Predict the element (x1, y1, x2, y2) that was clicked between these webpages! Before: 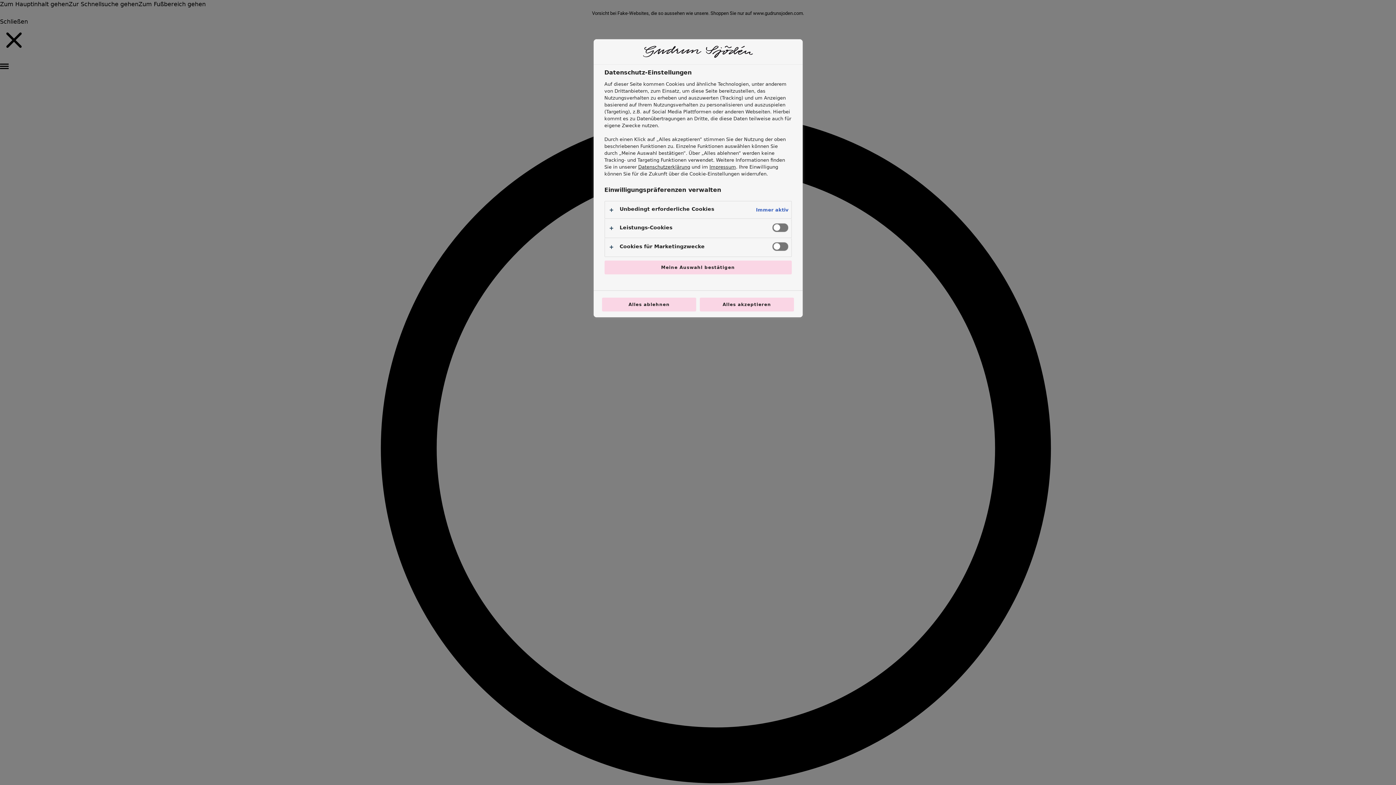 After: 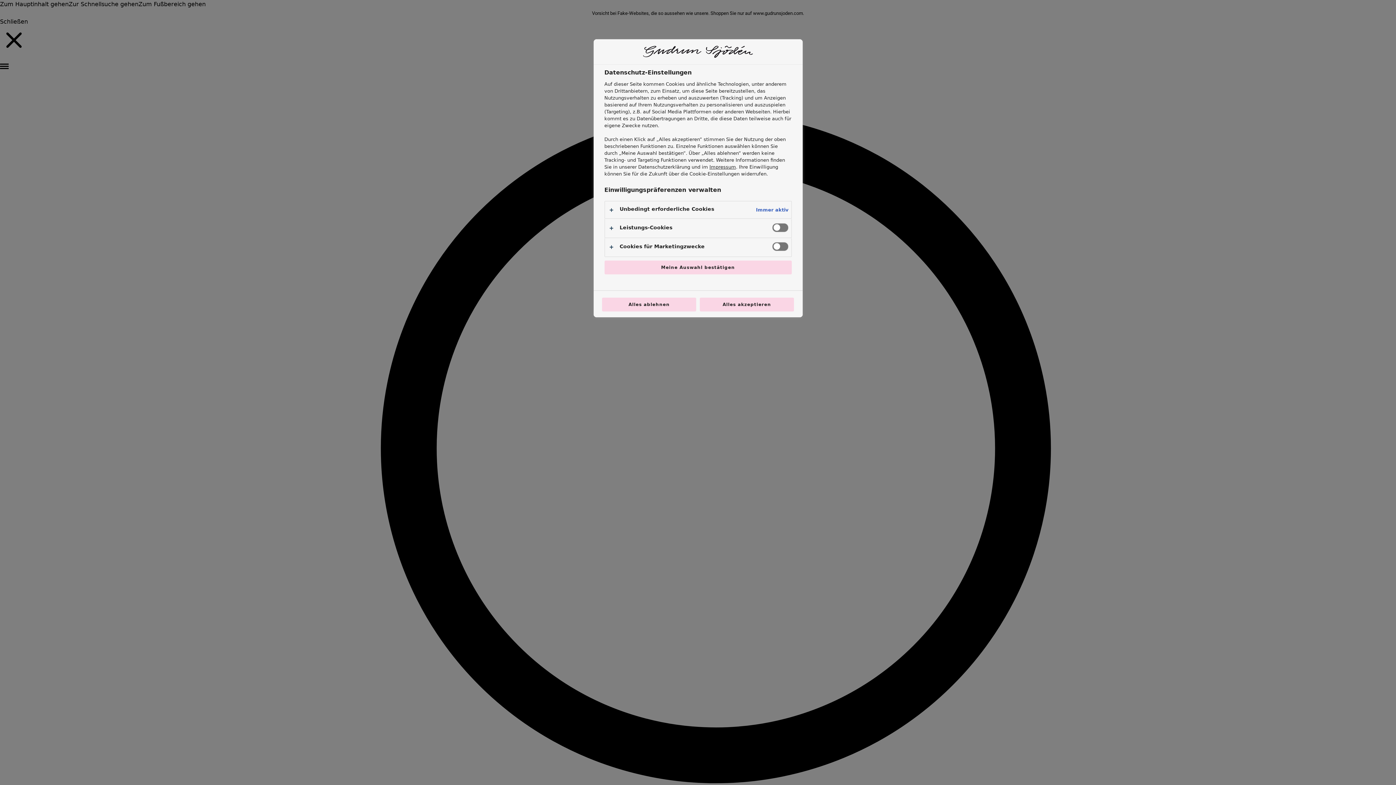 Action: bbox: (638, 164, 690, 169) label: Datenschutzerklärung